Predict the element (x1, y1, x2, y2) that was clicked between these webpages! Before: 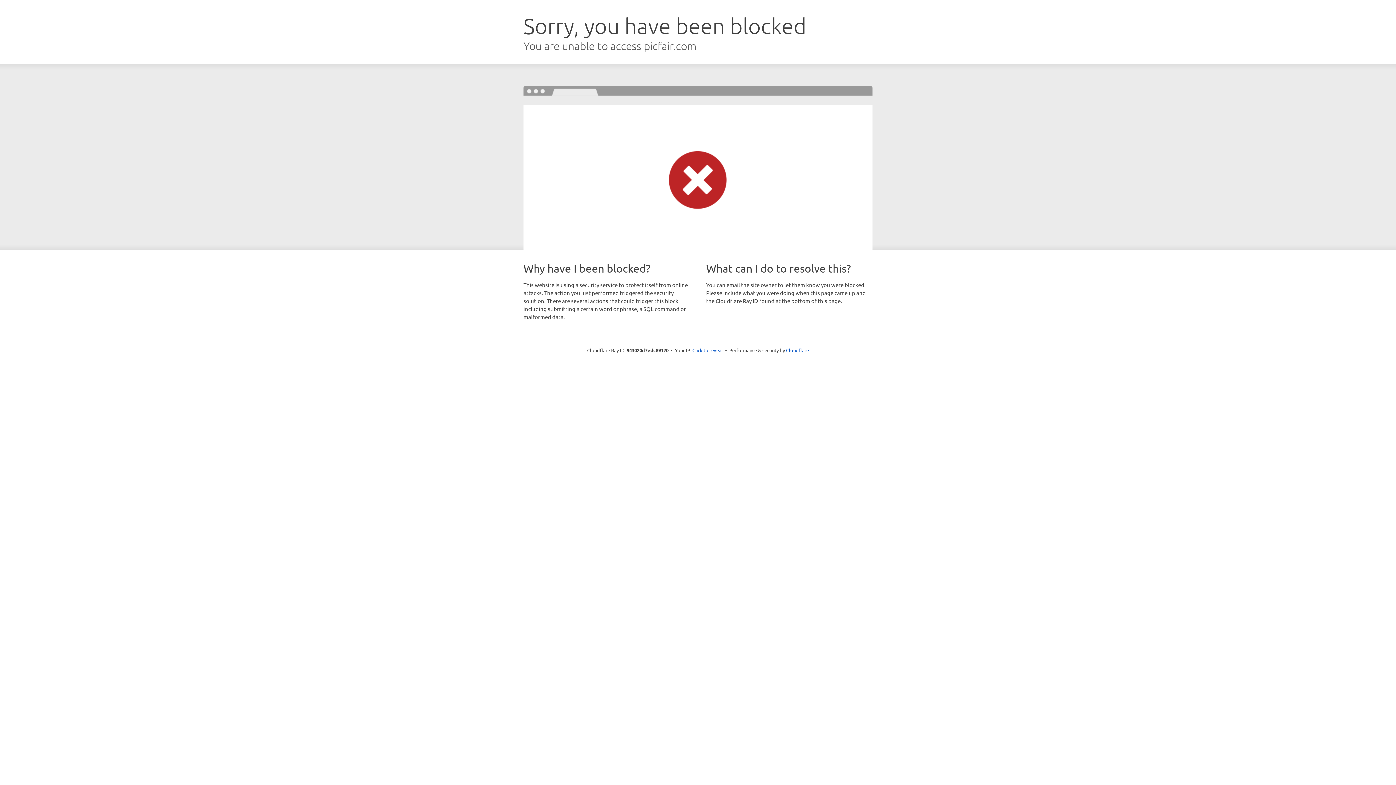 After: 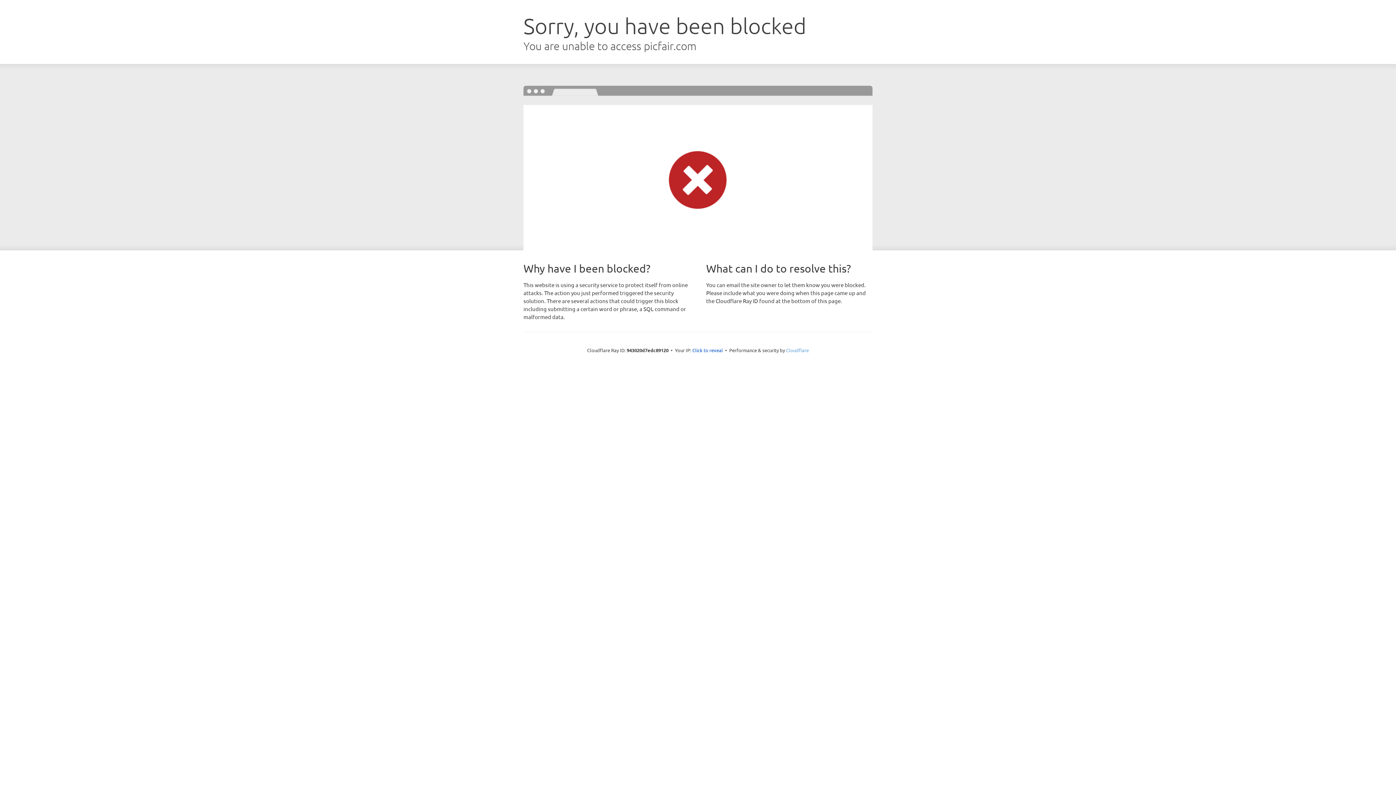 Action: bbox: (786, 347, 809, 353) label: Cloudflare